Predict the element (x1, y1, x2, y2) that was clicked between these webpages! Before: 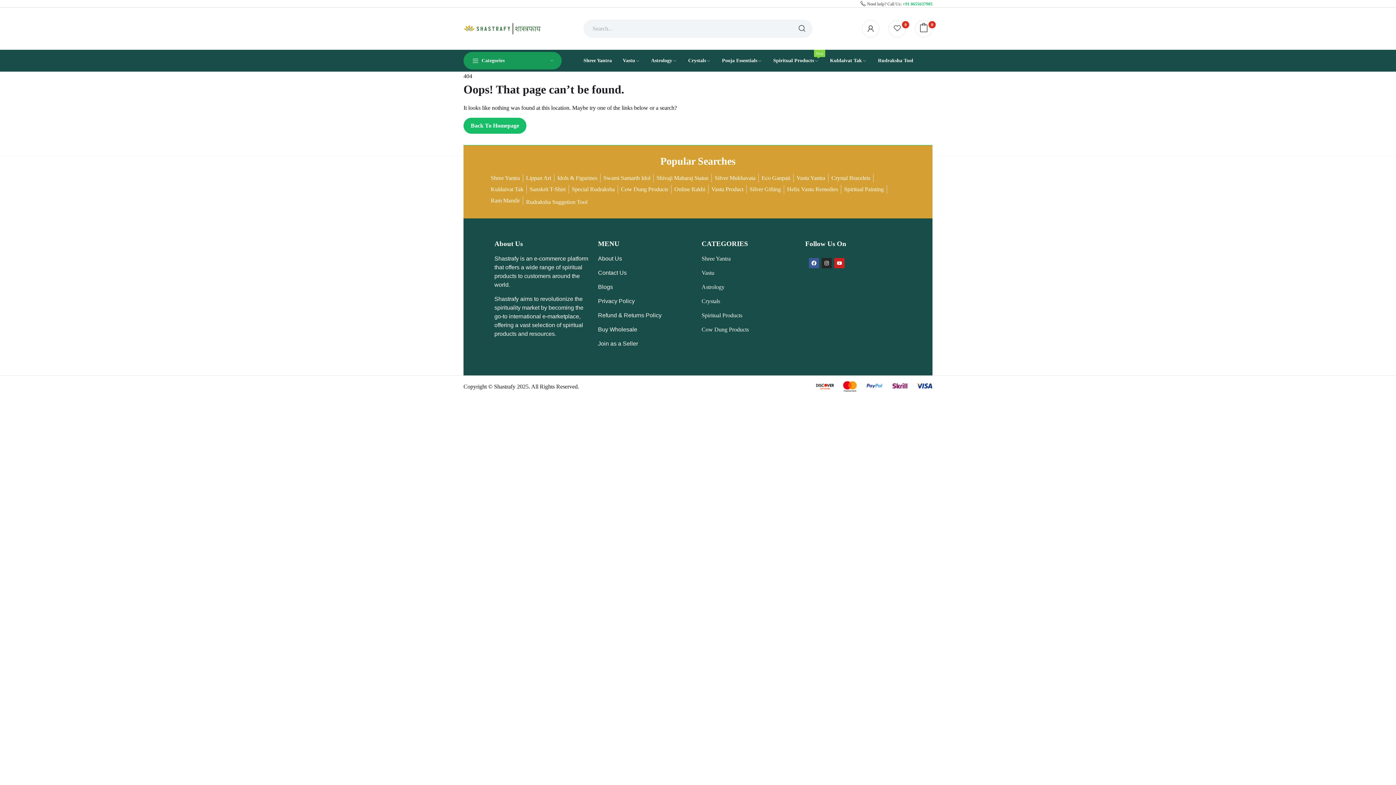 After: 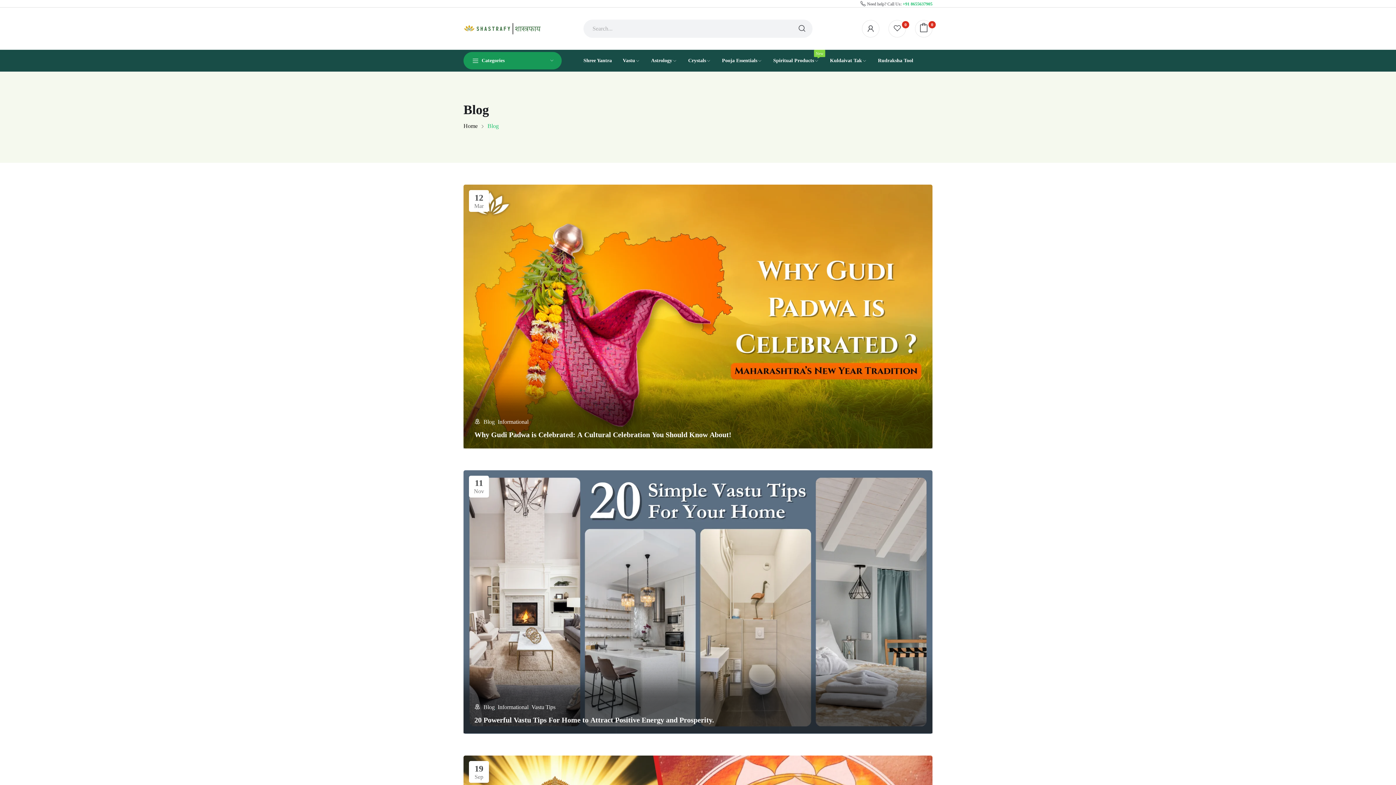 Action: label: Blogs  bbox: (598, 284, 614, 290)